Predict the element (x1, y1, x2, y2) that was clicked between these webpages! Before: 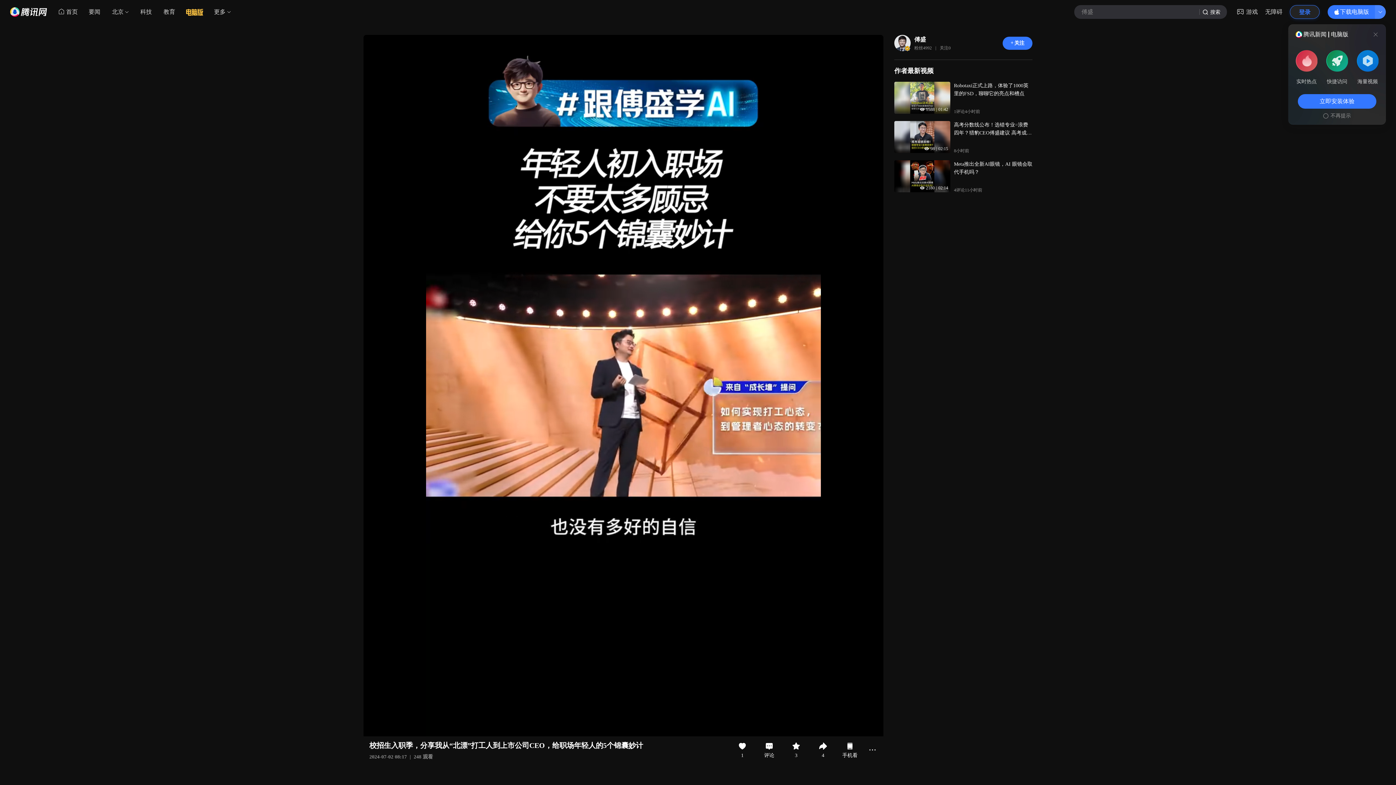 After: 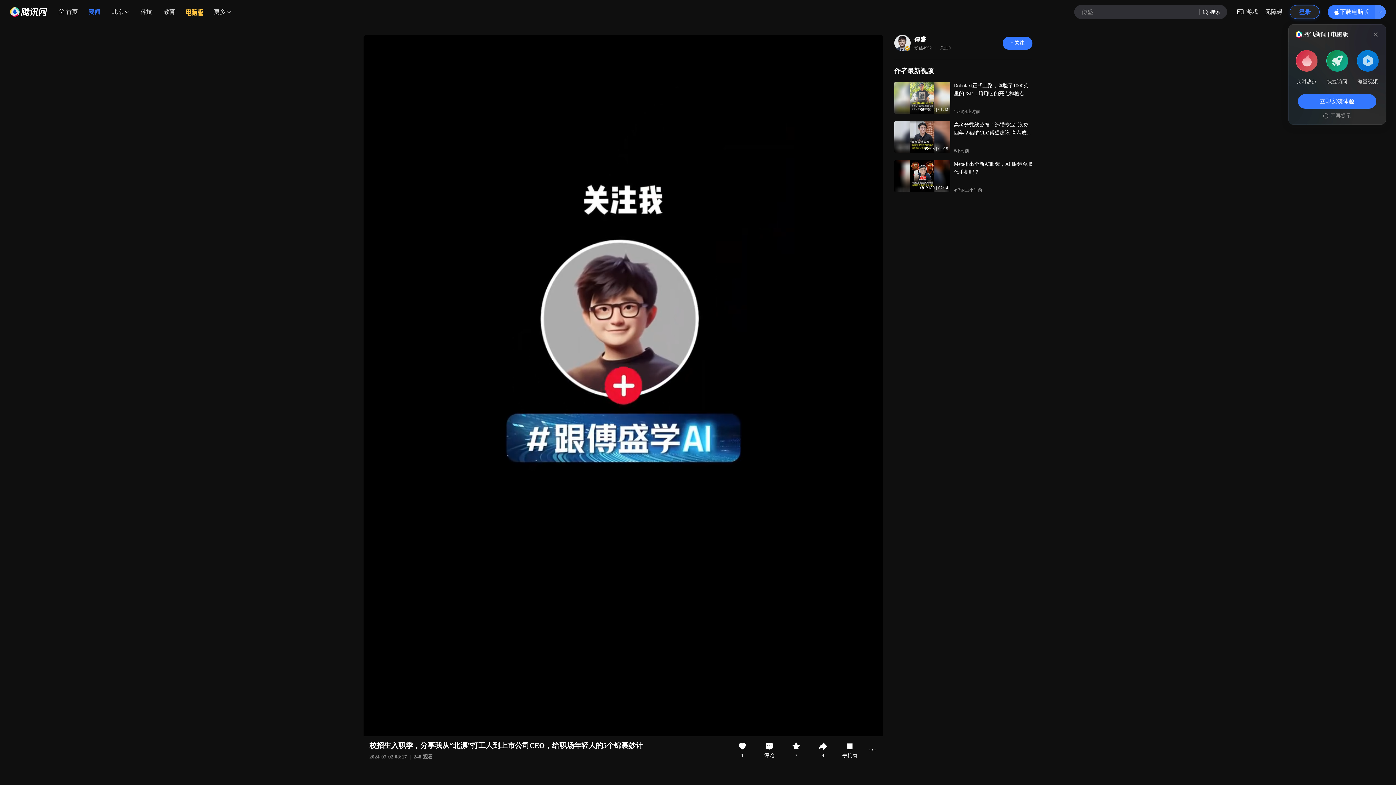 Action: bbox: (82, 5, 106, 18) label: 要闻